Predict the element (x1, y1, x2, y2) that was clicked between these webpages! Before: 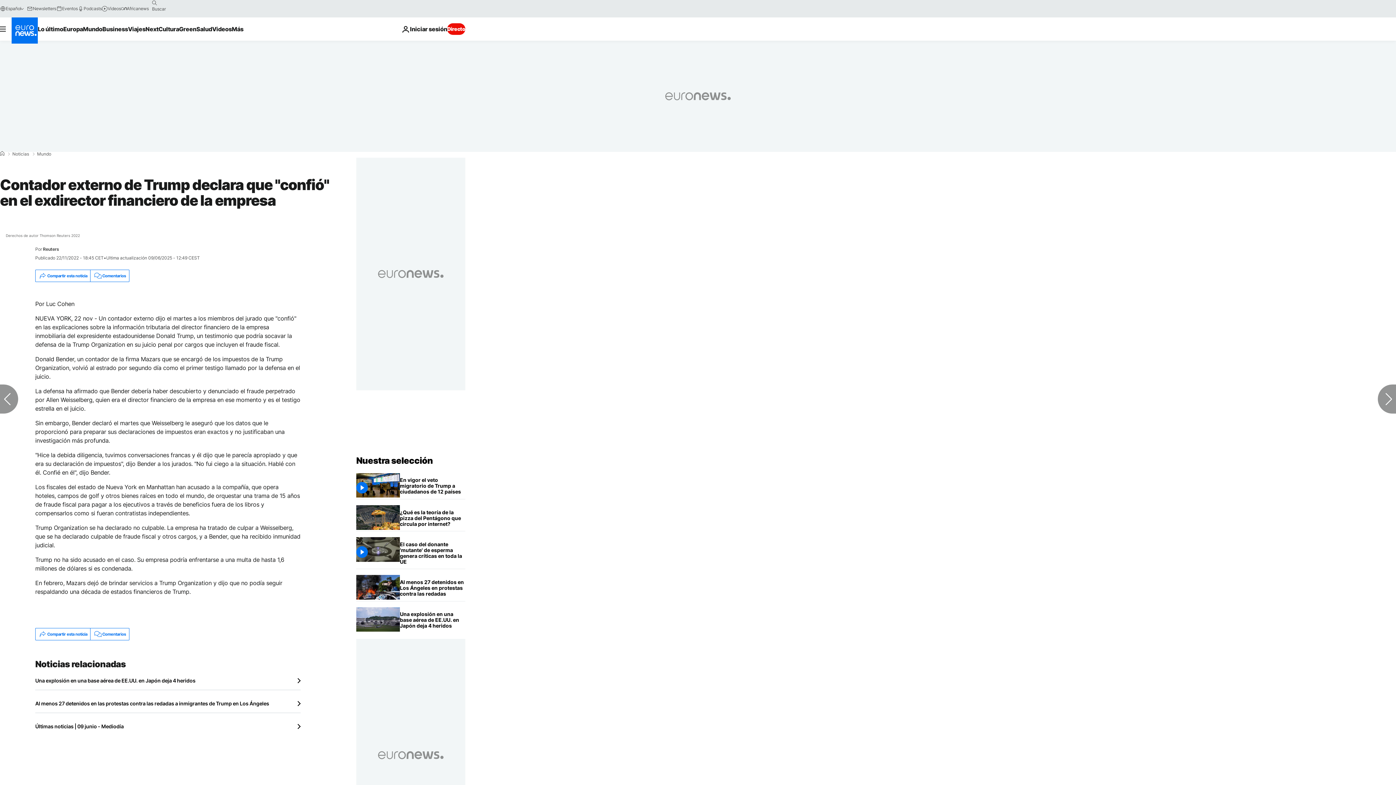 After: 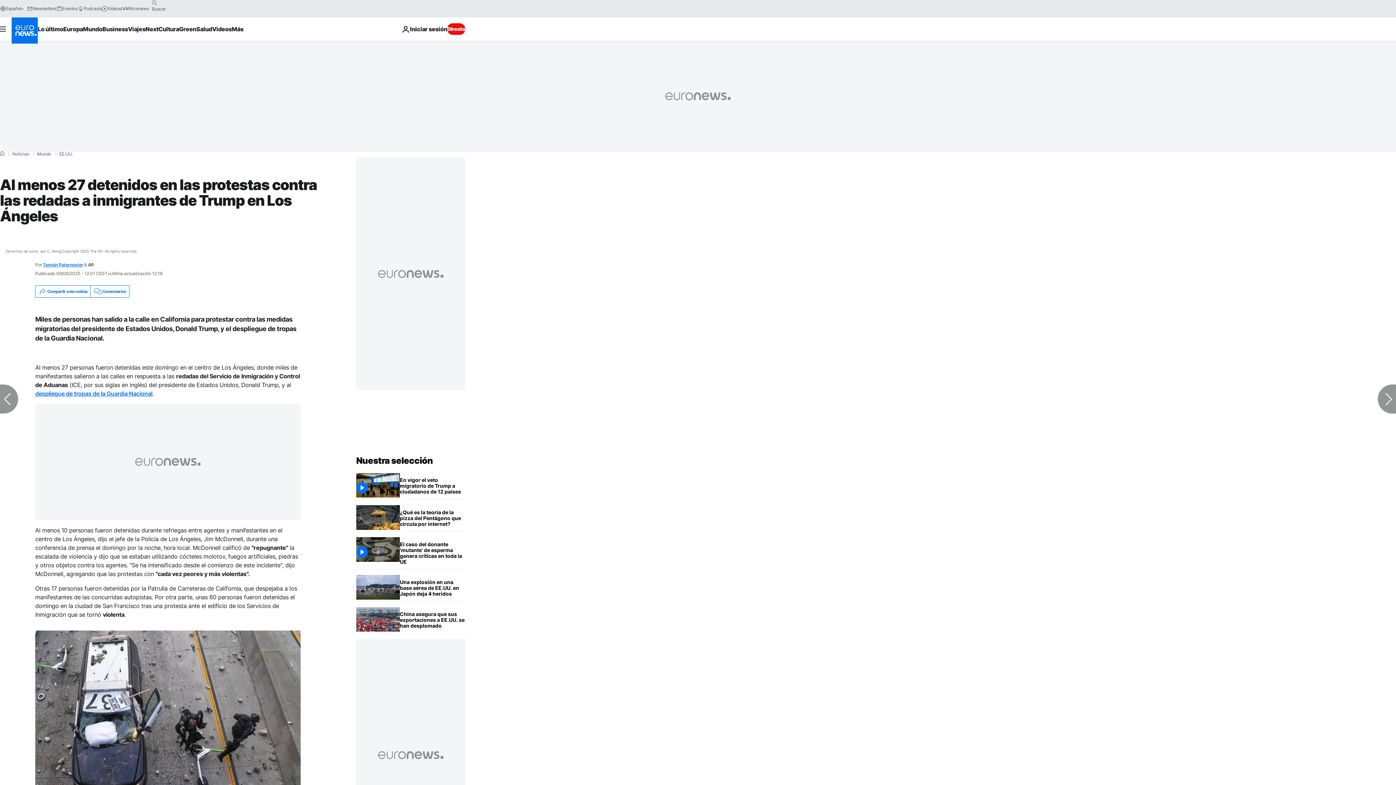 Action: bbox: (400, 575, 465, 601) label: Al menos 27 detenidos en las protestas contra las redadas a inmigrantes de Trump en Los Ángeles